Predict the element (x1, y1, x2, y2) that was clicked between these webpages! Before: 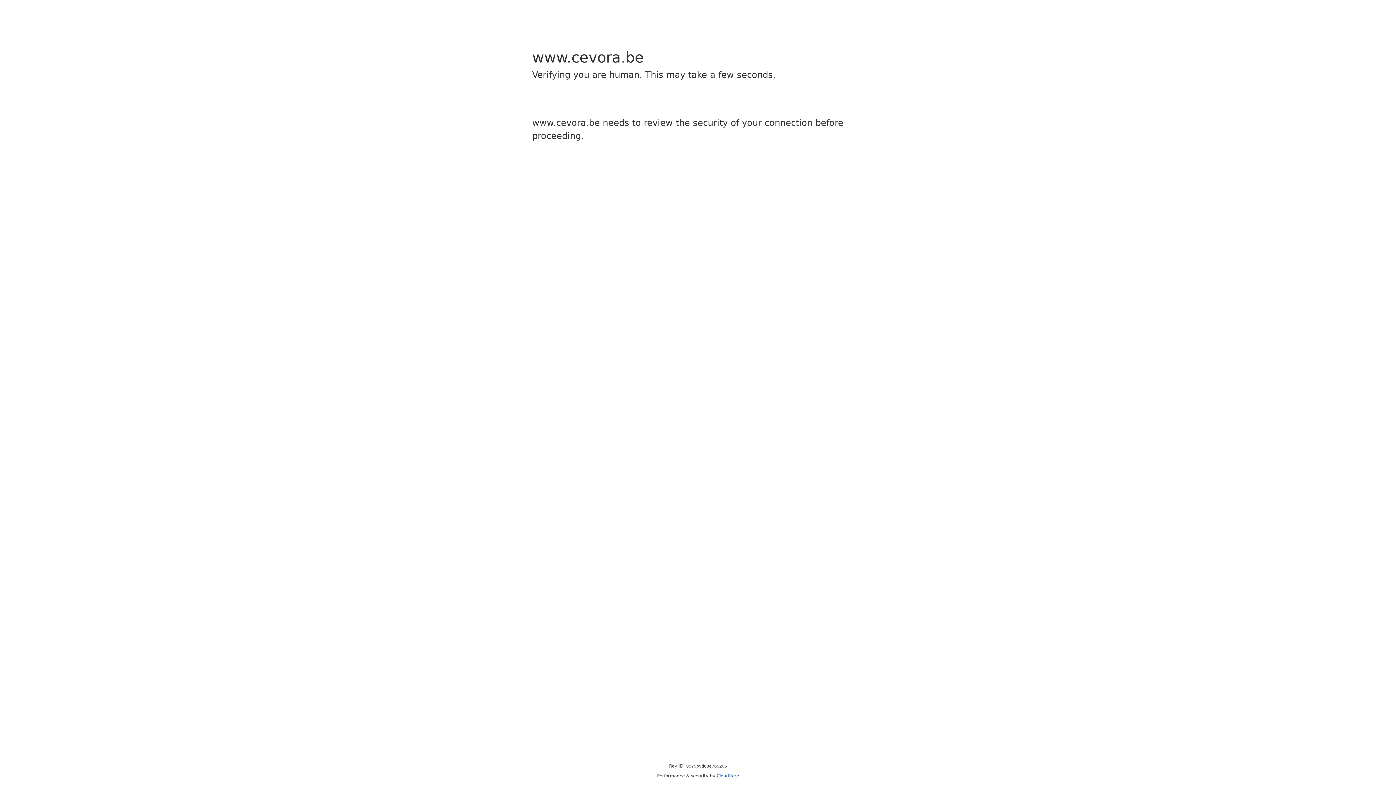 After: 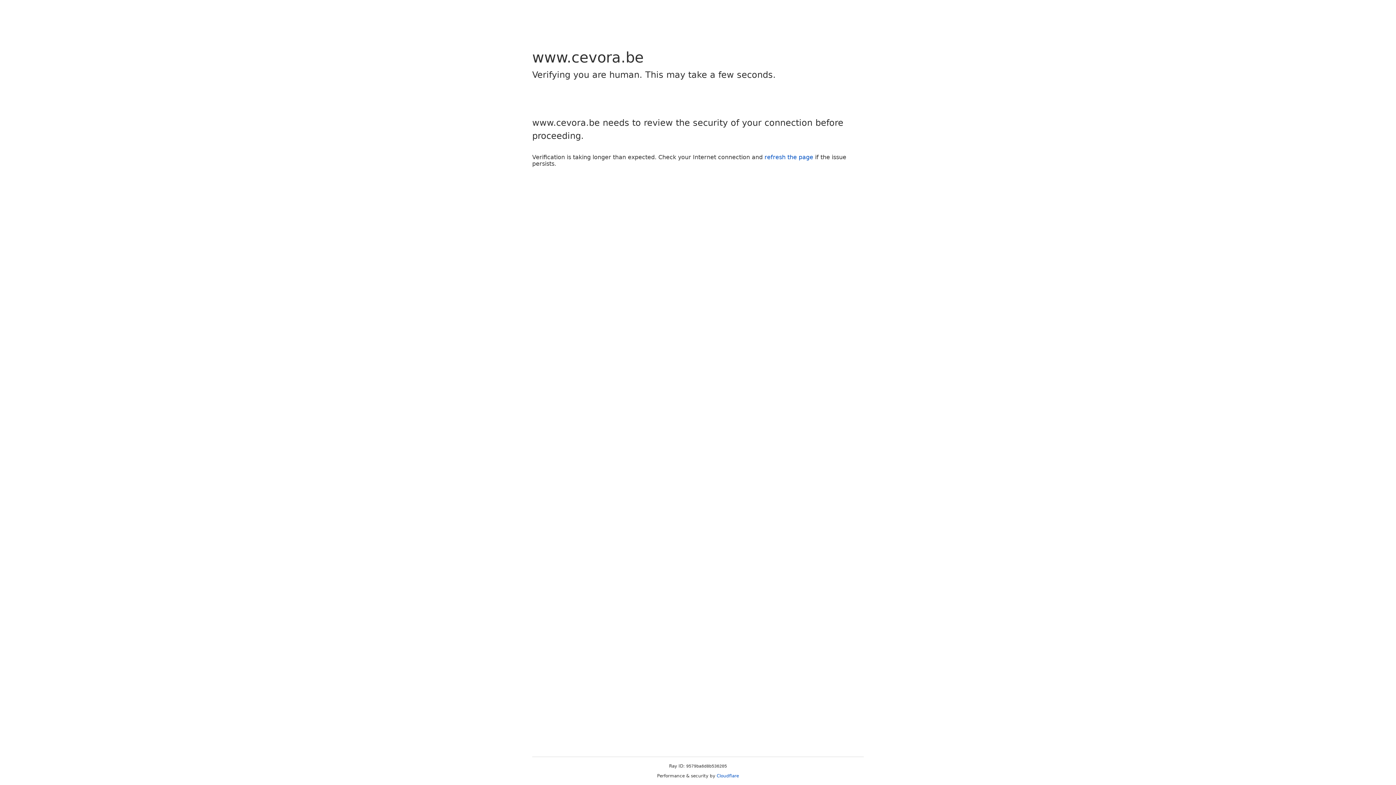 Action: bbox: (716, 773, 739, 778) label: Cloudflare